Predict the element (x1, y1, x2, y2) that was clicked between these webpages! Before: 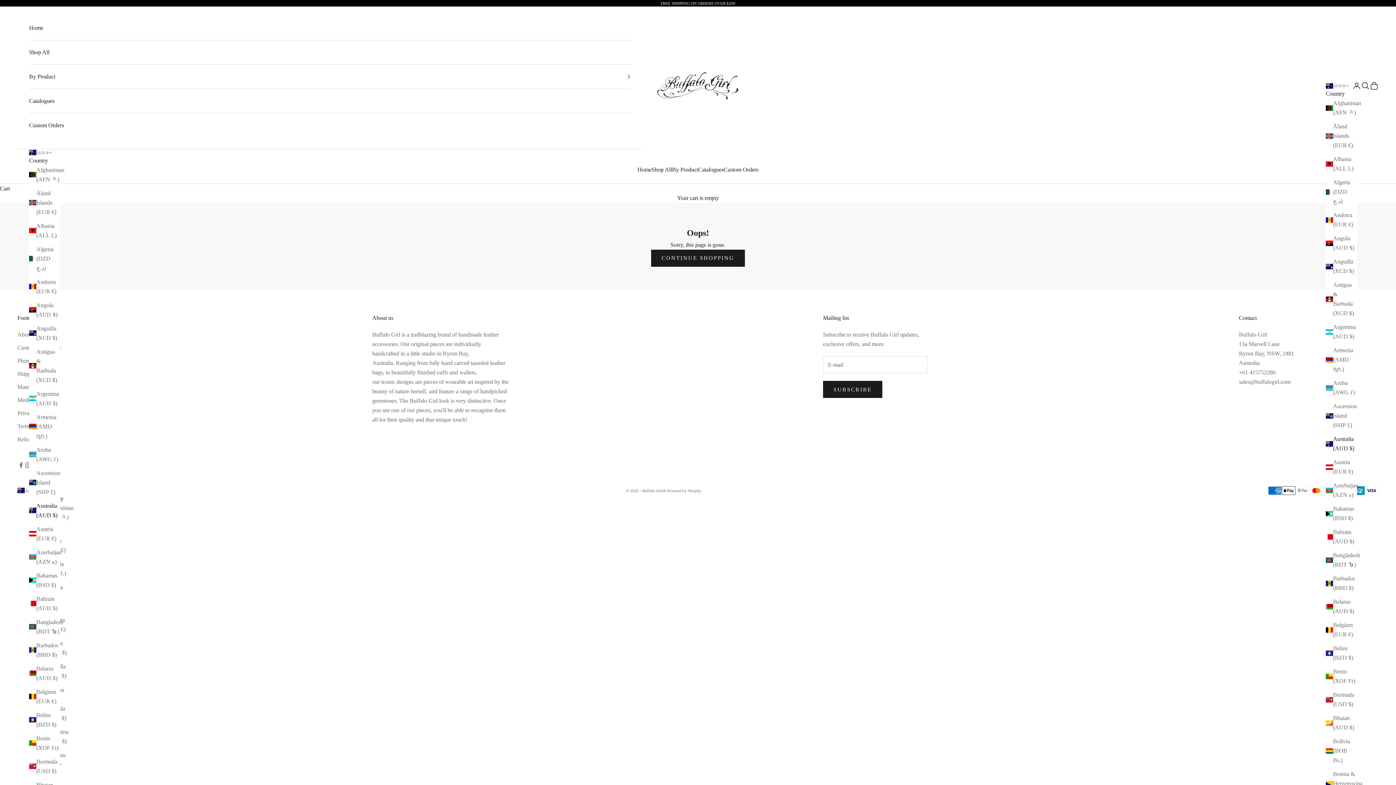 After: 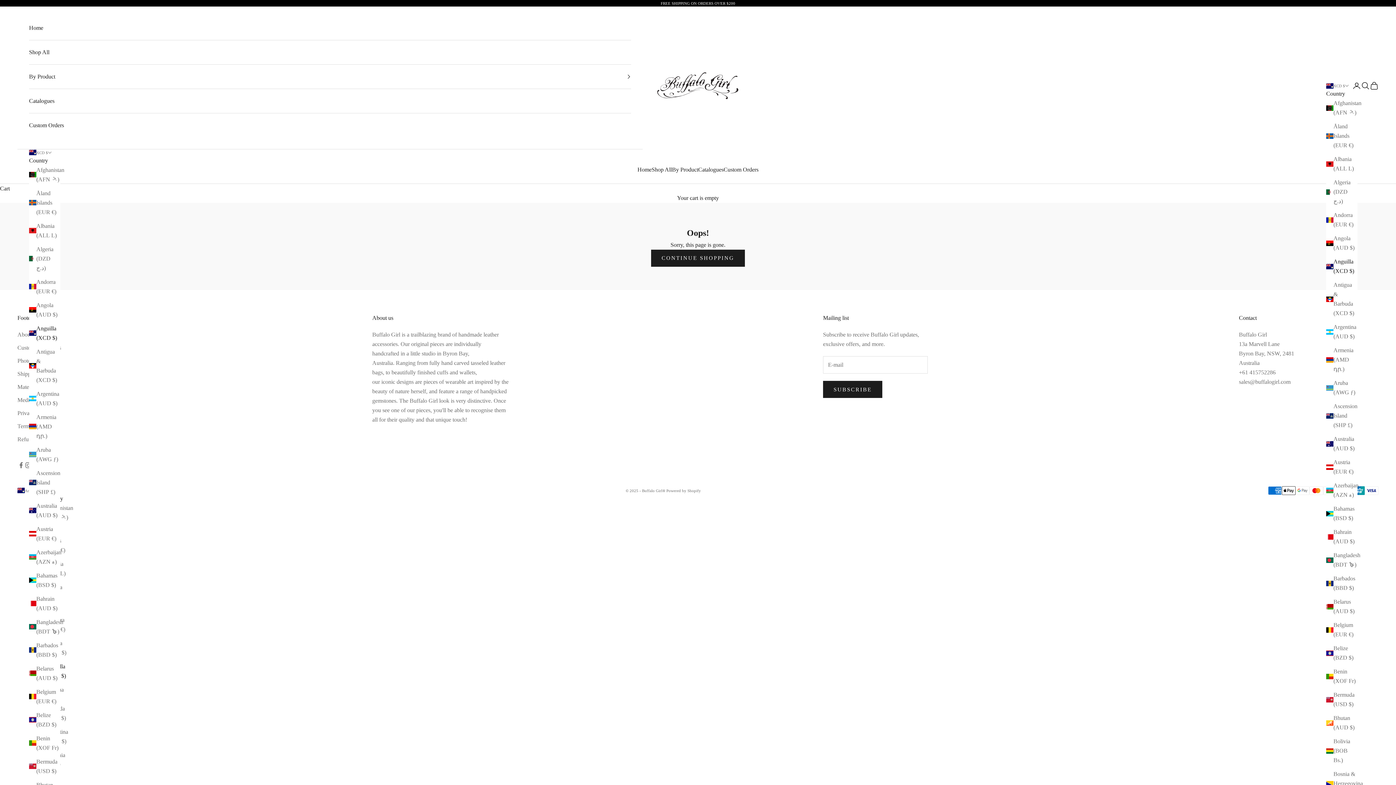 Action: bbox: (1326, 257, 1357, 276) label: Anguilla (XCD $)